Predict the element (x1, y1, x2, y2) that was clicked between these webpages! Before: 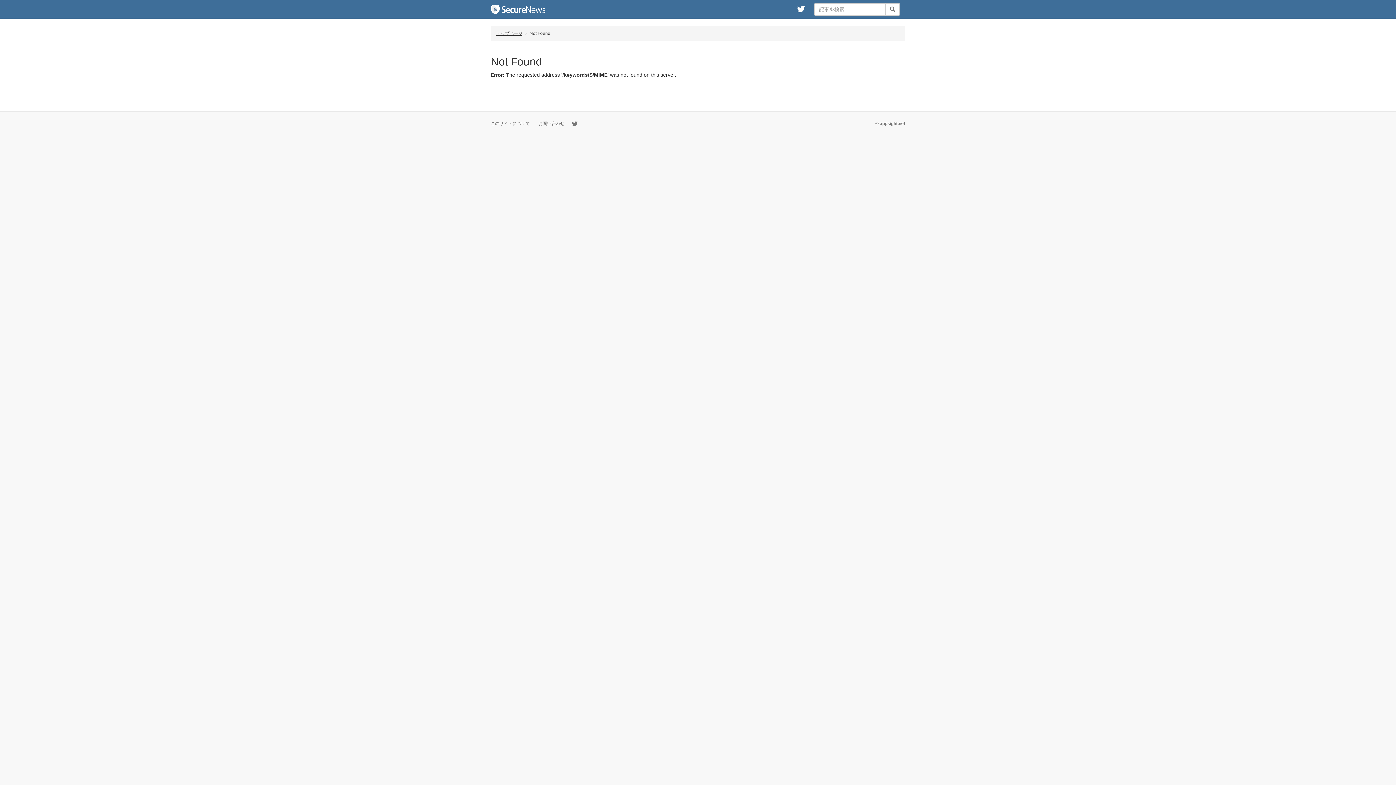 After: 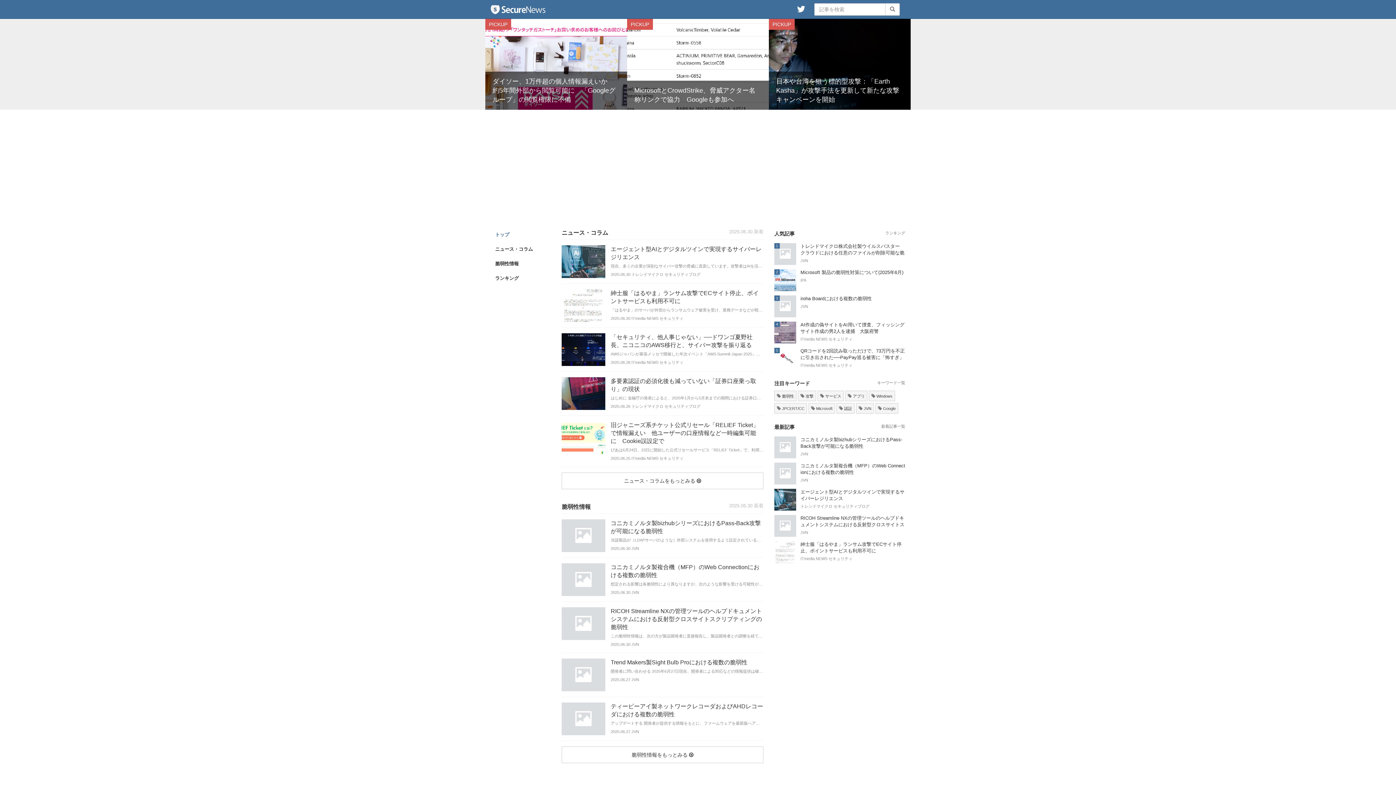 Action: bbox: (485, 0, 550, 18)